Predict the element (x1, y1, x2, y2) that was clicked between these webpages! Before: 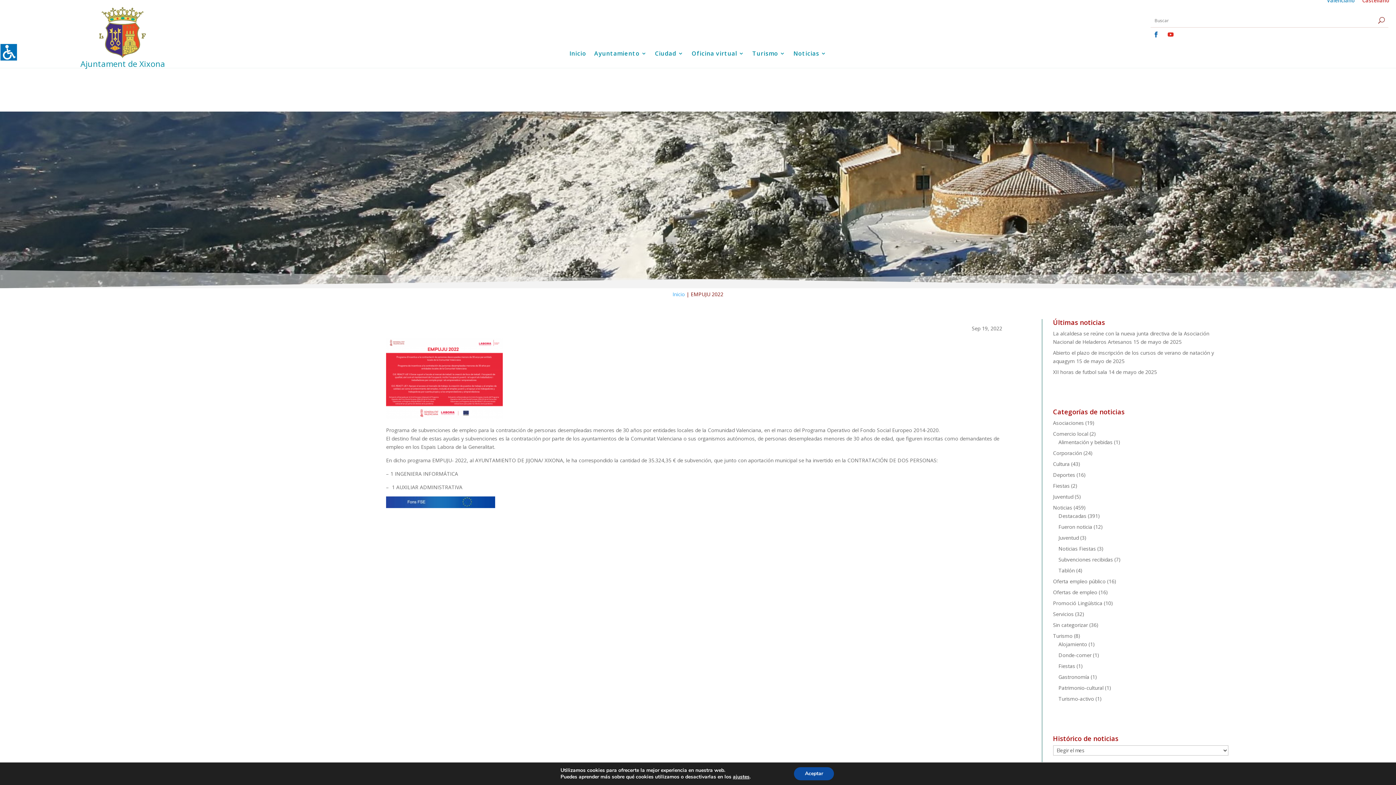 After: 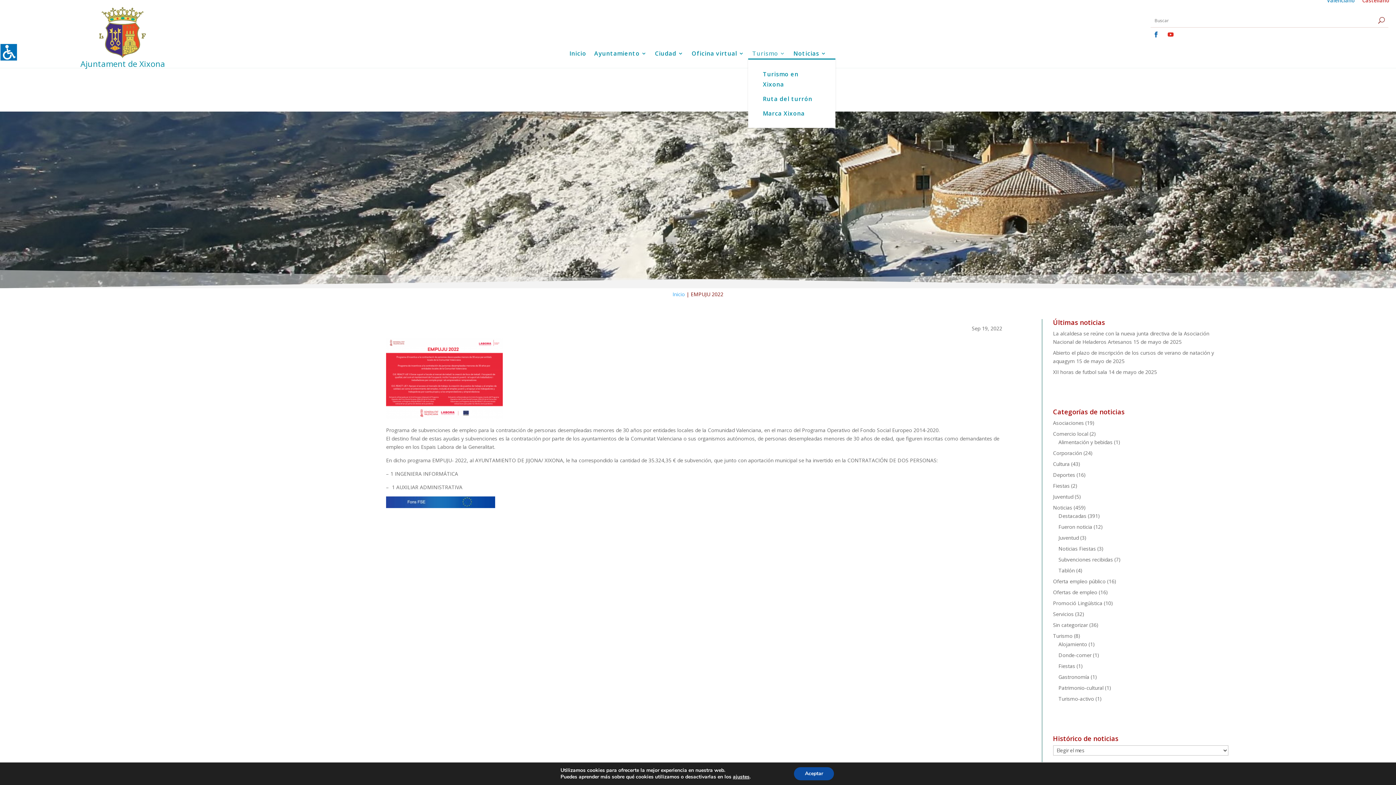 Action: label: Turismo bbox: (752, 50, 785, 58)